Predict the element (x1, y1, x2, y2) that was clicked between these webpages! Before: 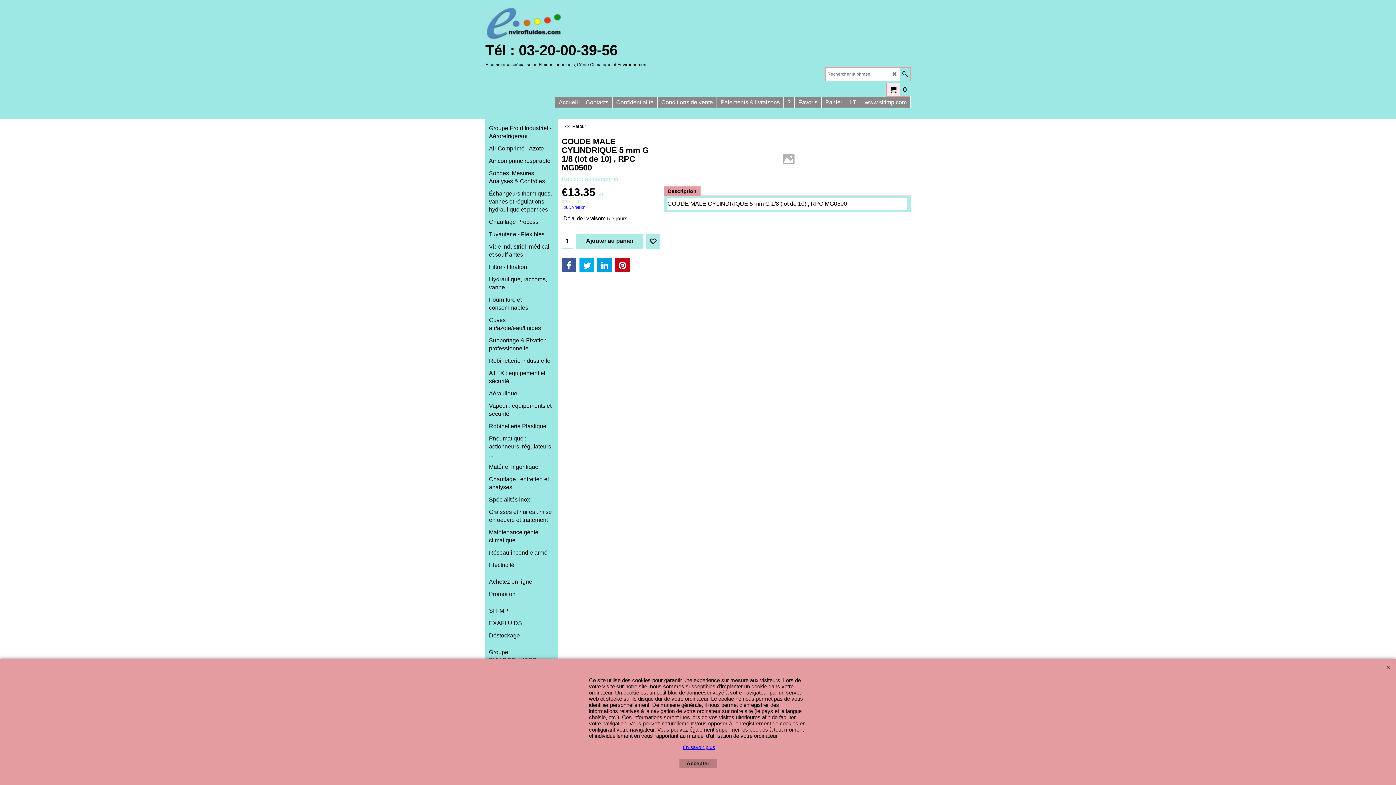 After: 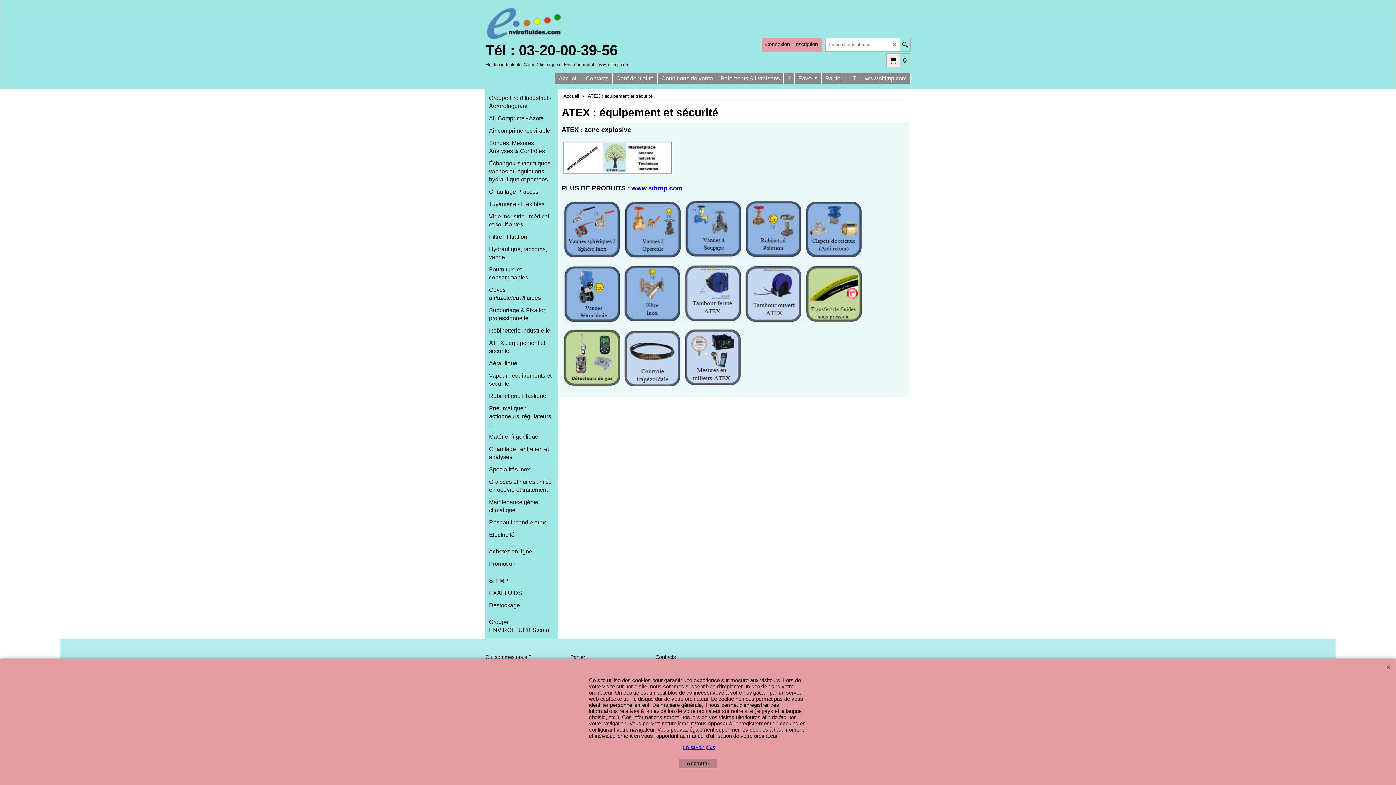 Action: label: ATEX : équipement et sécurité bbox: (485, 367, 558, 387)